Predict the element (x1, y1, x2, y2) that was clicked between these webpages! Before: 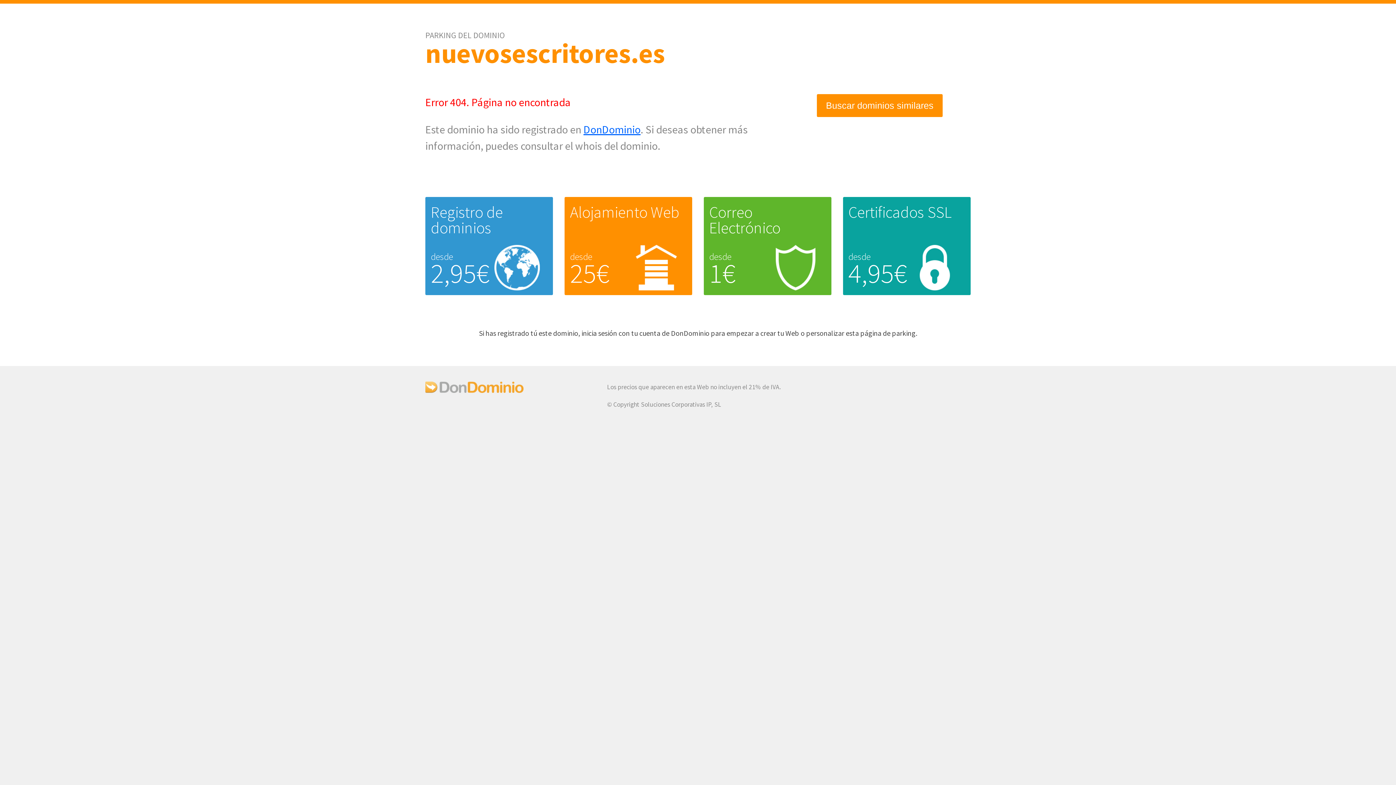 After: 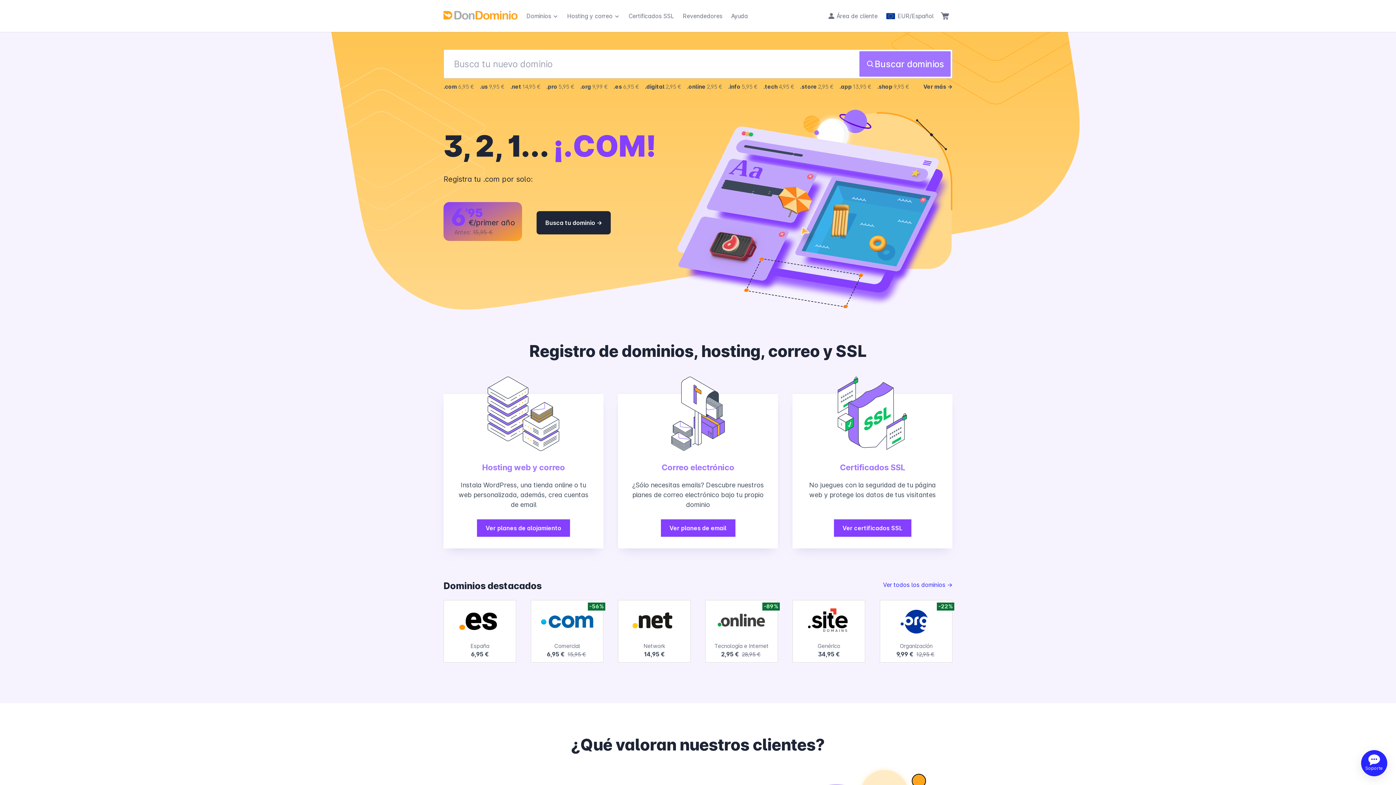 Action: label: DonDominio bbox: (583, 122, 640, 136)